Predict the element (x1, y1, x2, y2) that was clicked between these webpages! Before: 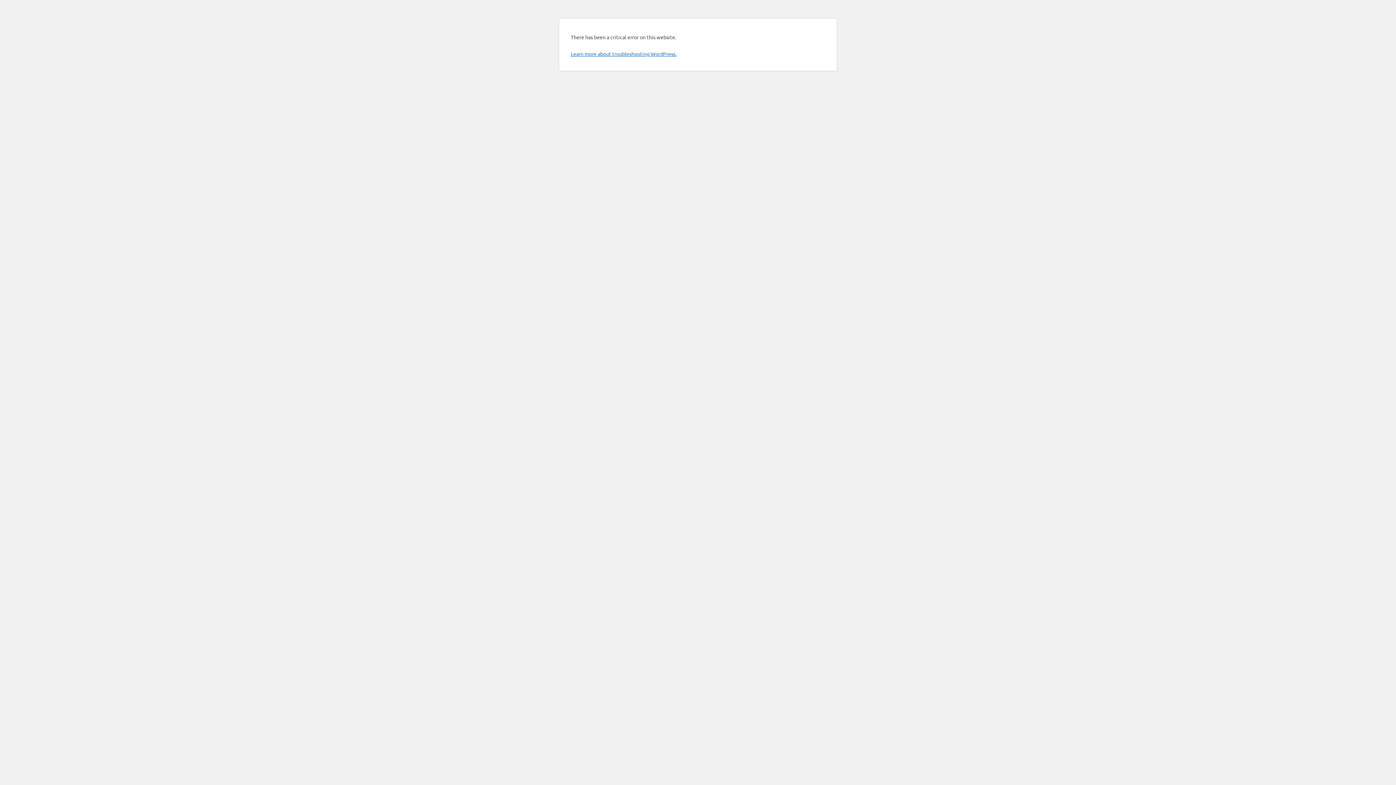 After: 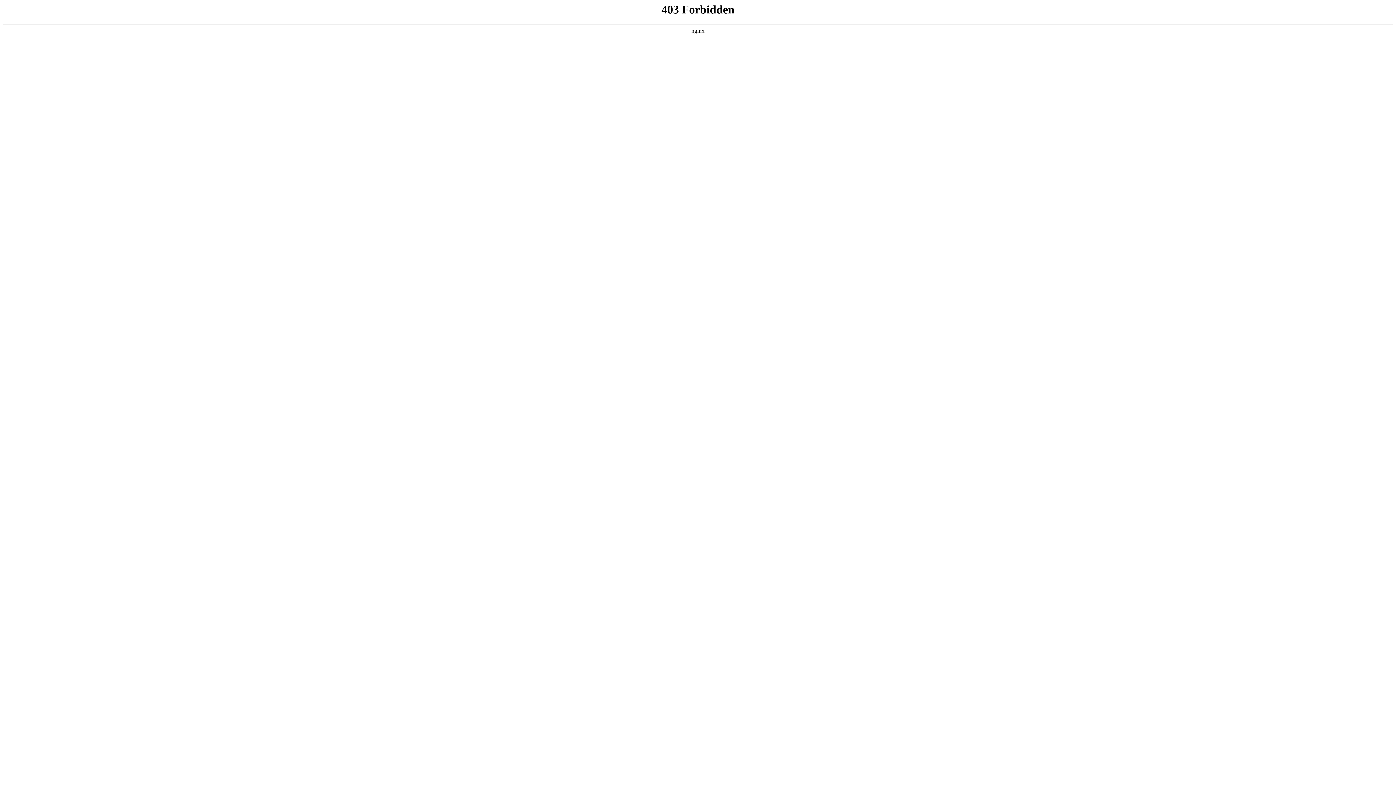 Action: label: Learn more about troubleshooting WordPress. bbox: (570, 50, 676, 57)